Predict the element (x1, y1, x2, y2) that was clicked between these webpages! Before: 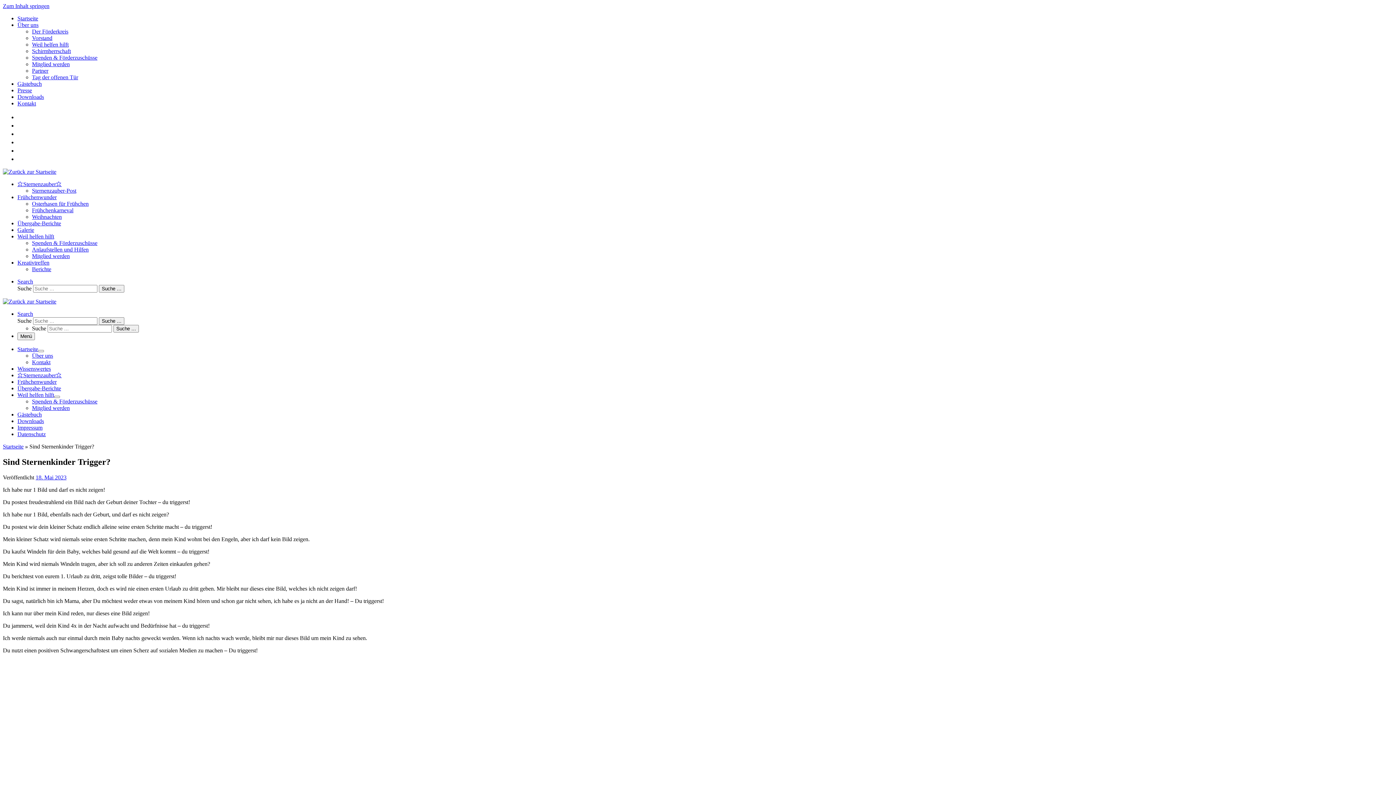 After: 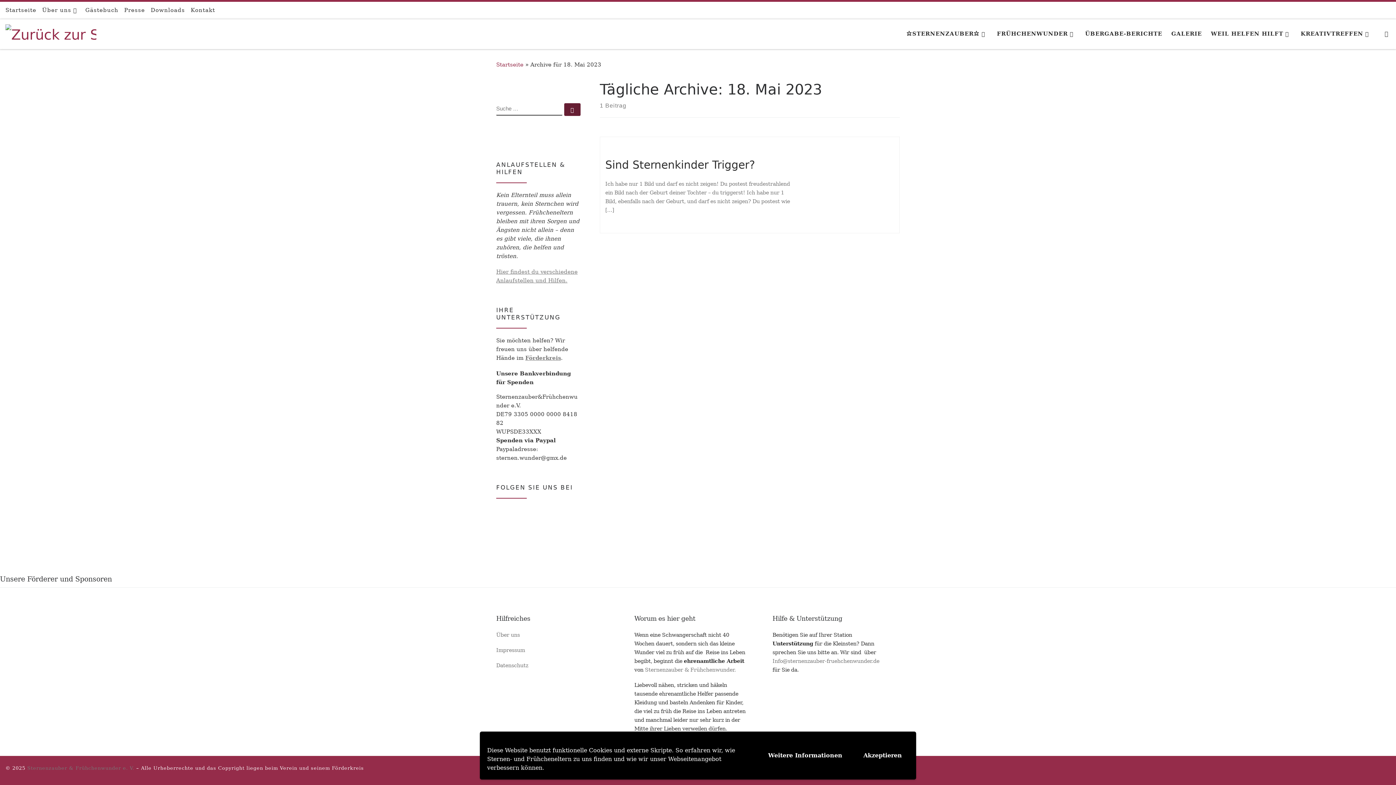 Action: bbox: (35, 474, 66, 480) label: 18. Mai 2023